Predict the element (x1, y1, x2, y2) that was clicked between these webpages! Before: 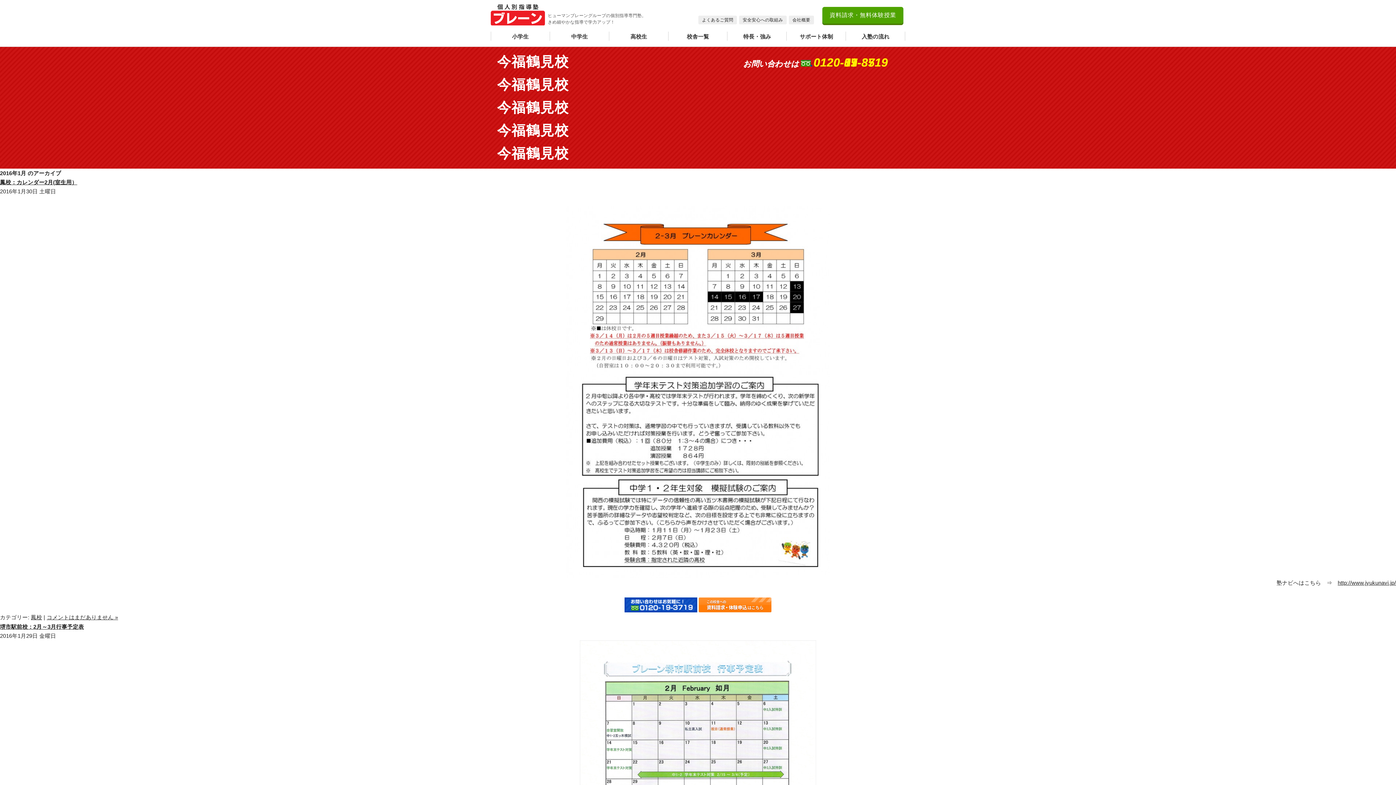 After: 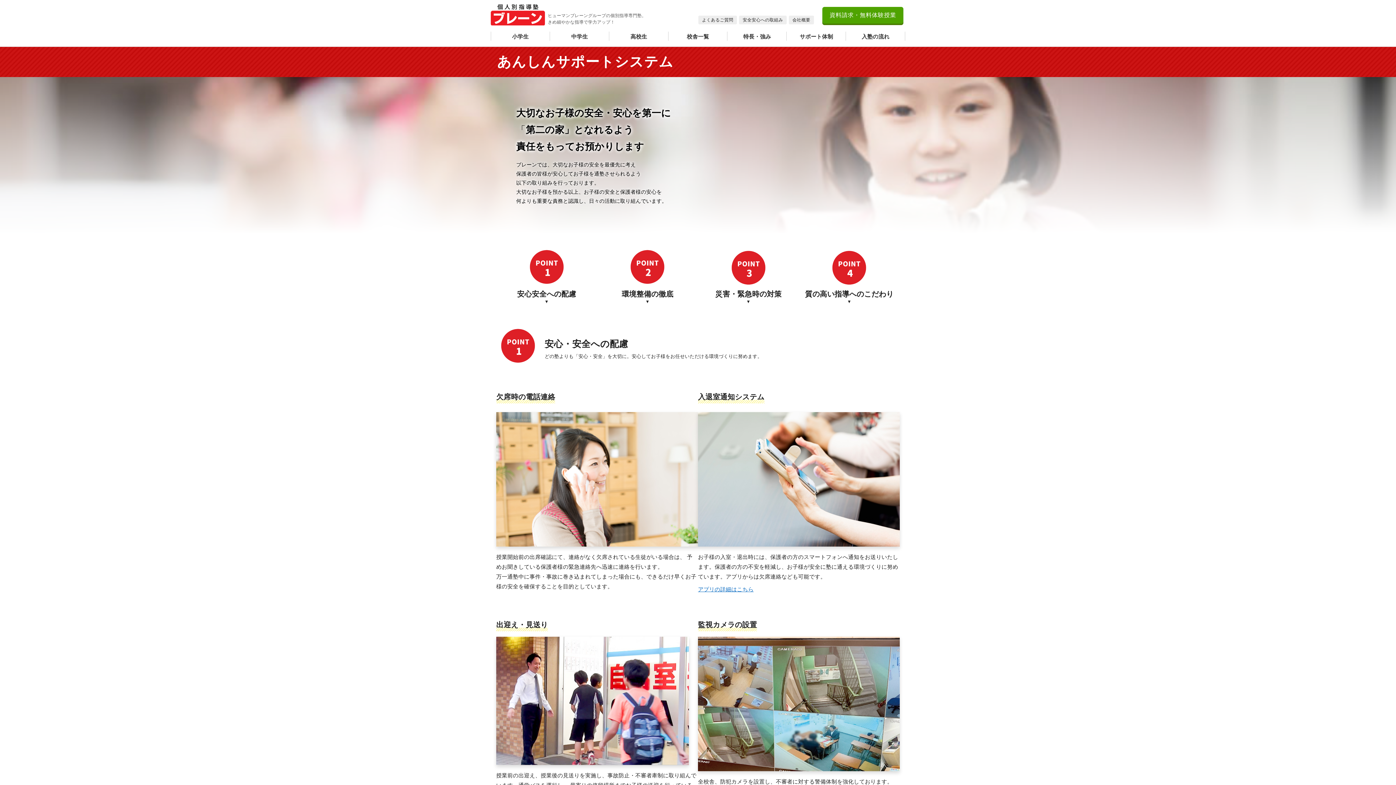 Action: label: 安全安心への取組み bbox: (739, 15, 786, 24)